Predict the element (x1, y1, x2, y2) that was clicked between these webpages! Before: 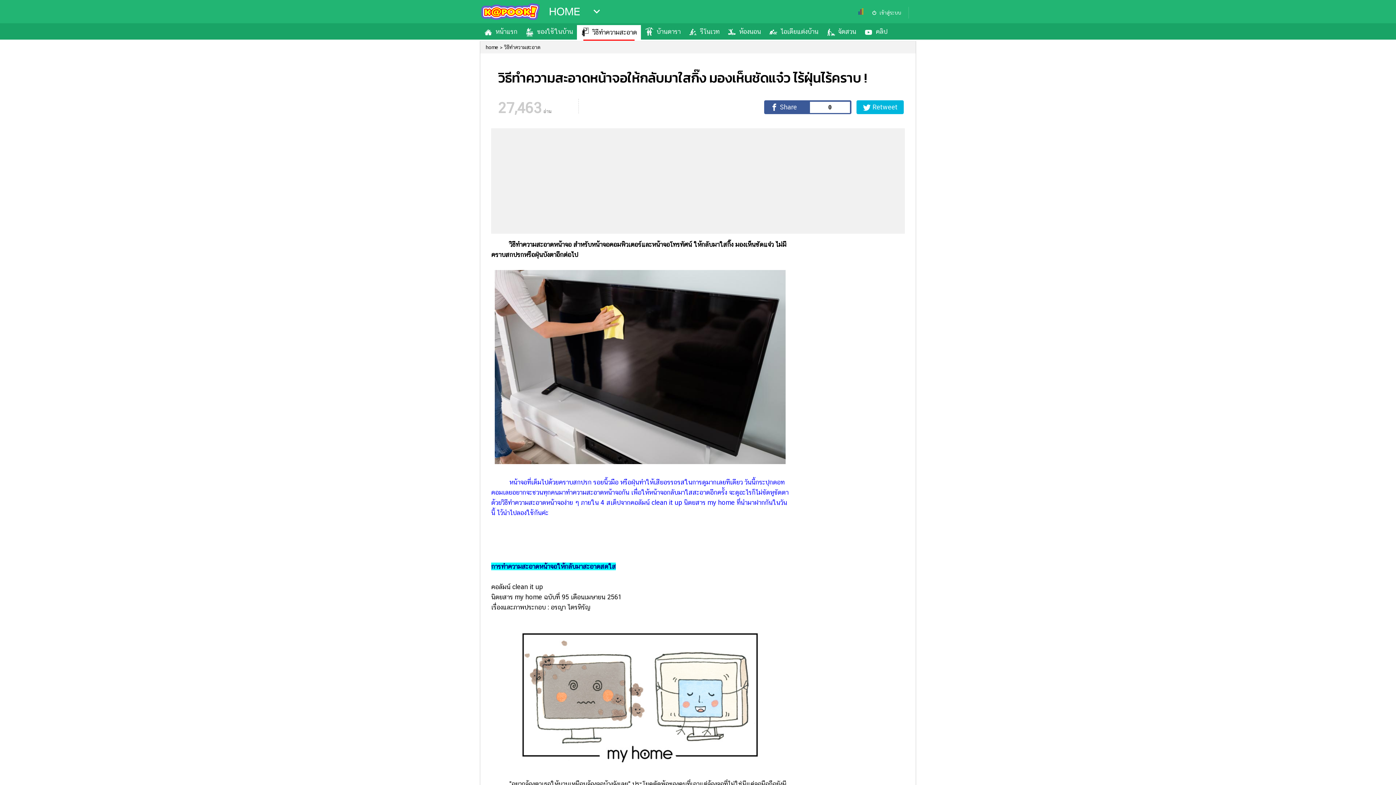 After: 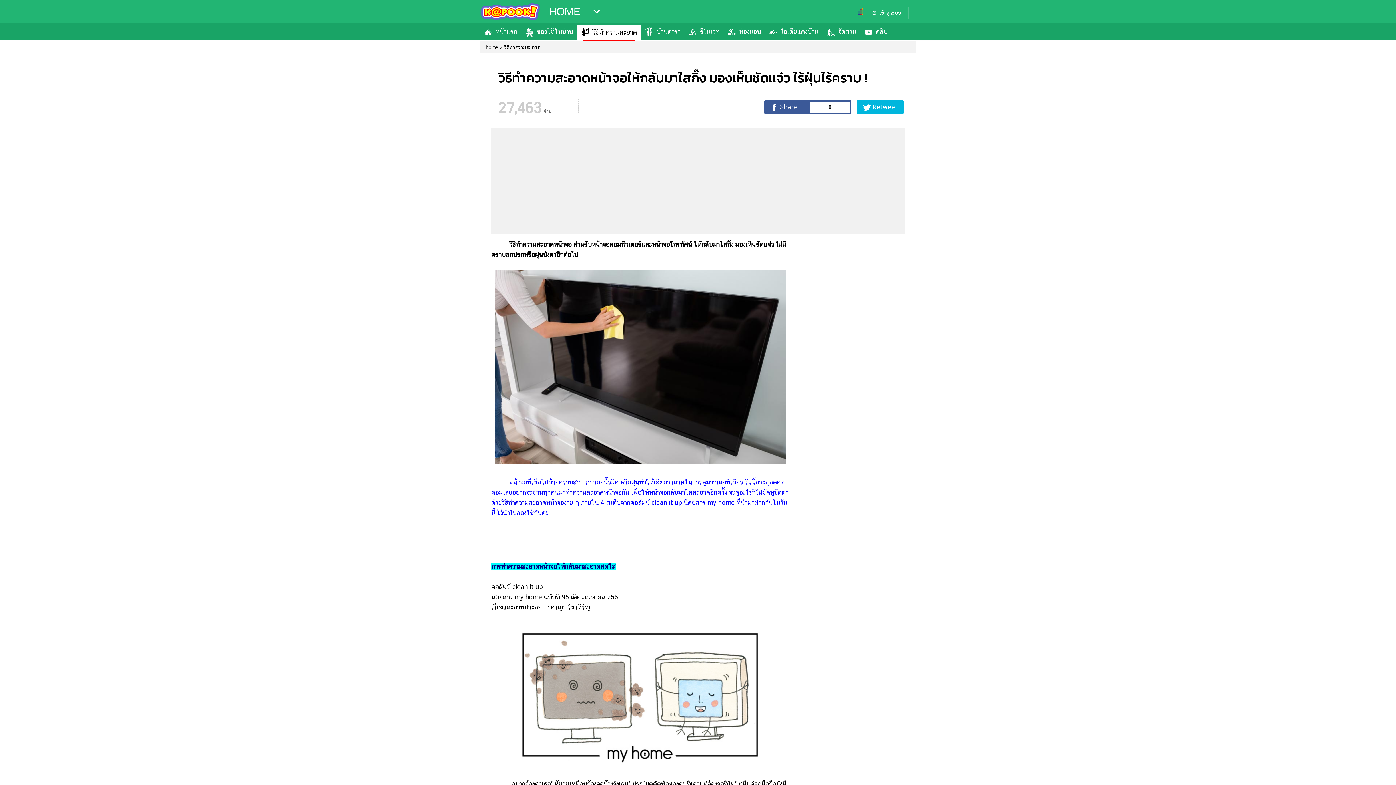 Action: label: TOP bbox: (1367, 756, 1389, 778)